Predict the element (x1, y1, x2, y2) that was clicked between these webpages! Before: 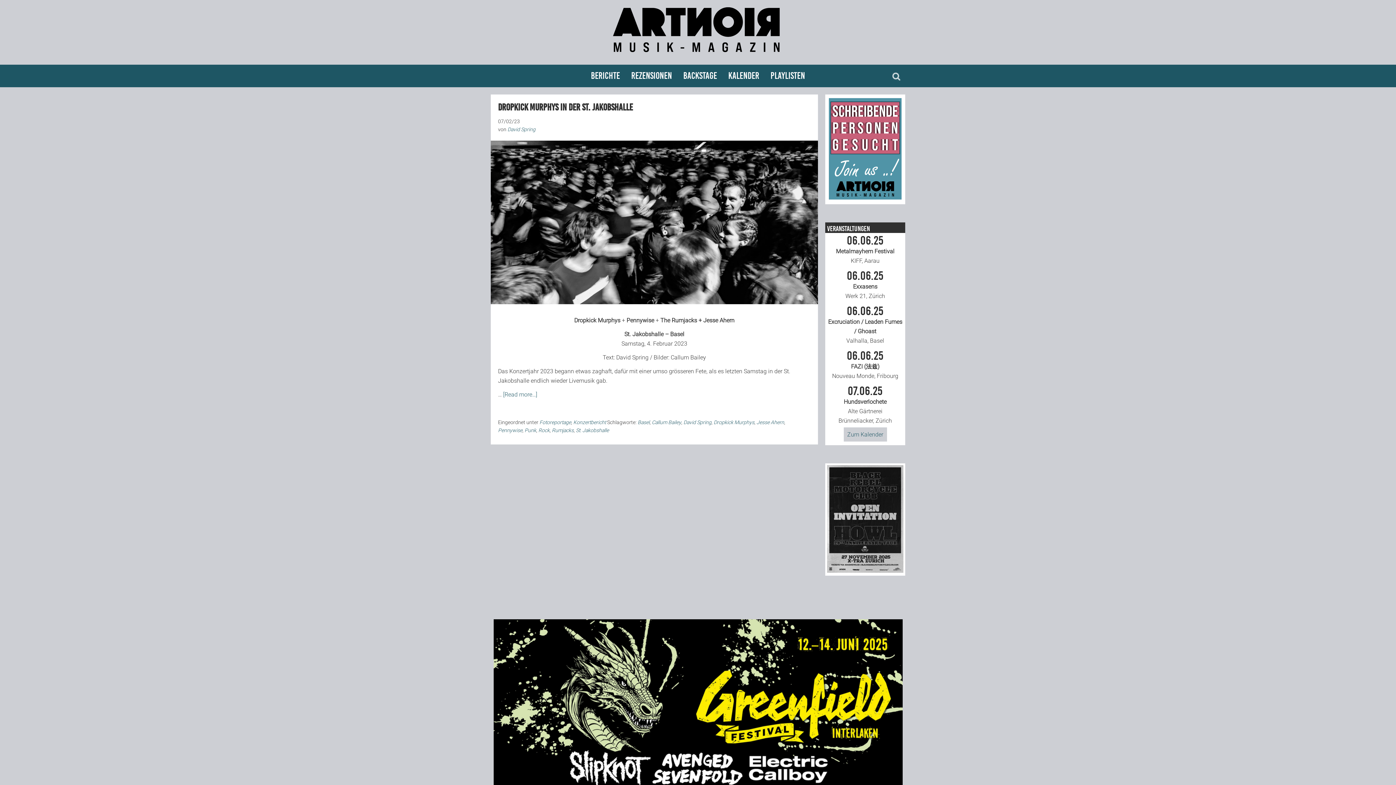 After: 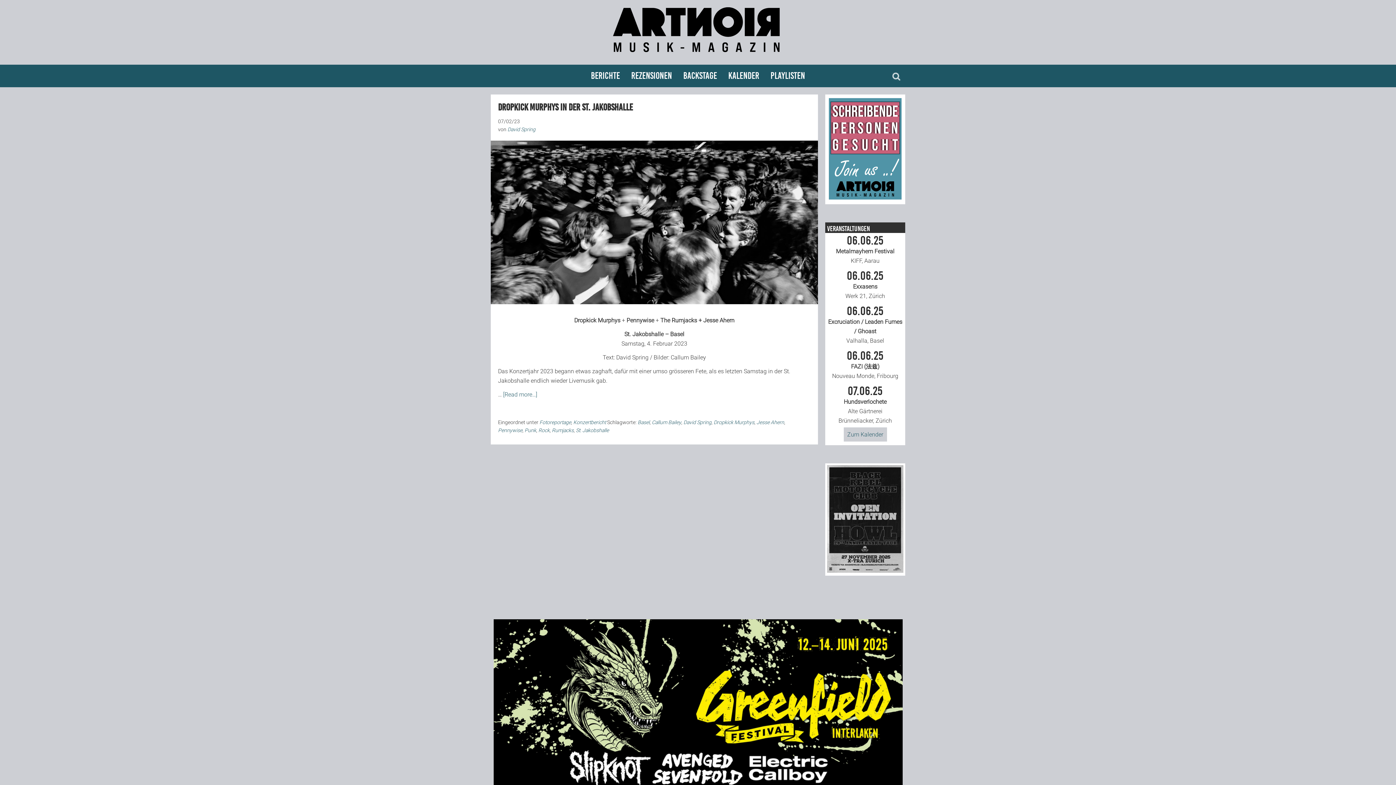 Action: bbox: (827, 195, 903, 202) label: ARTNOIR Poster Ad v2